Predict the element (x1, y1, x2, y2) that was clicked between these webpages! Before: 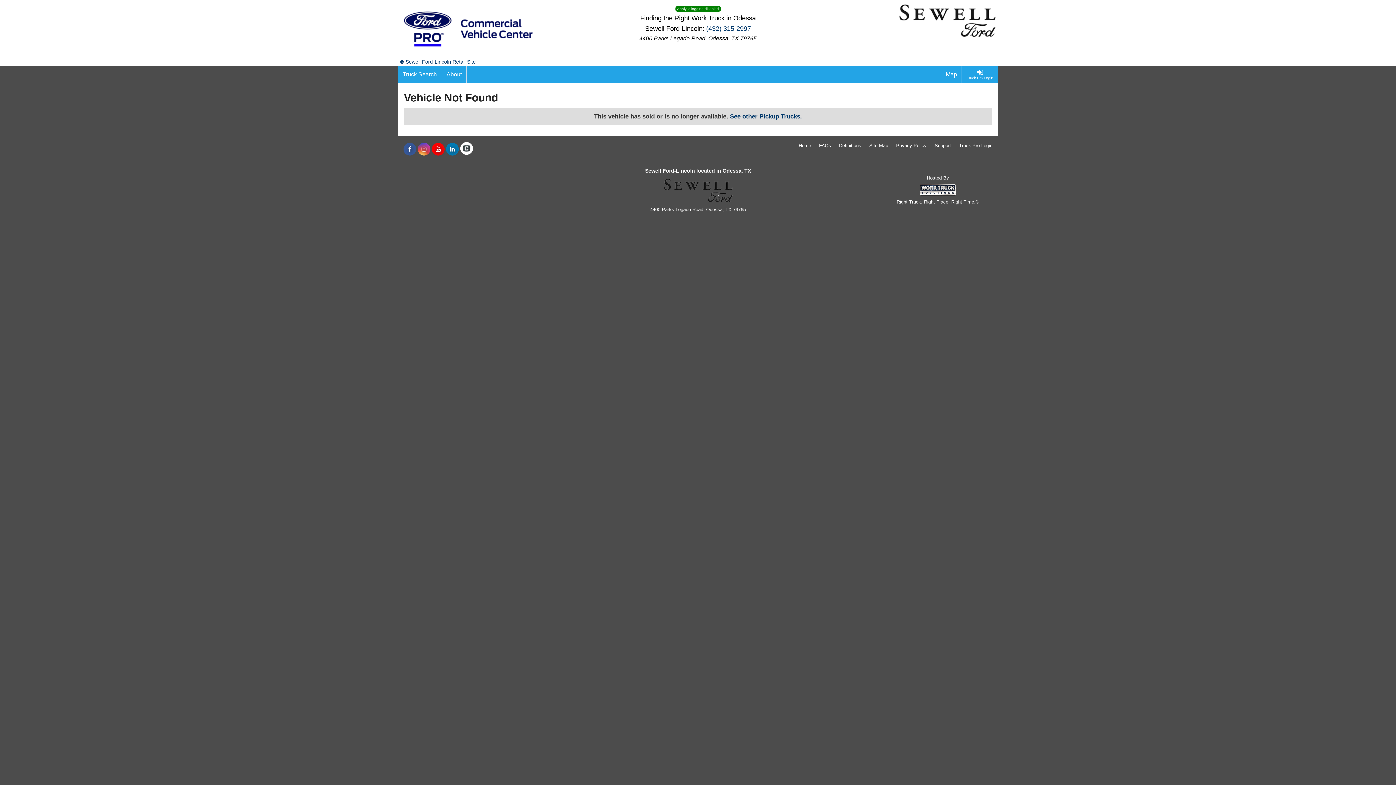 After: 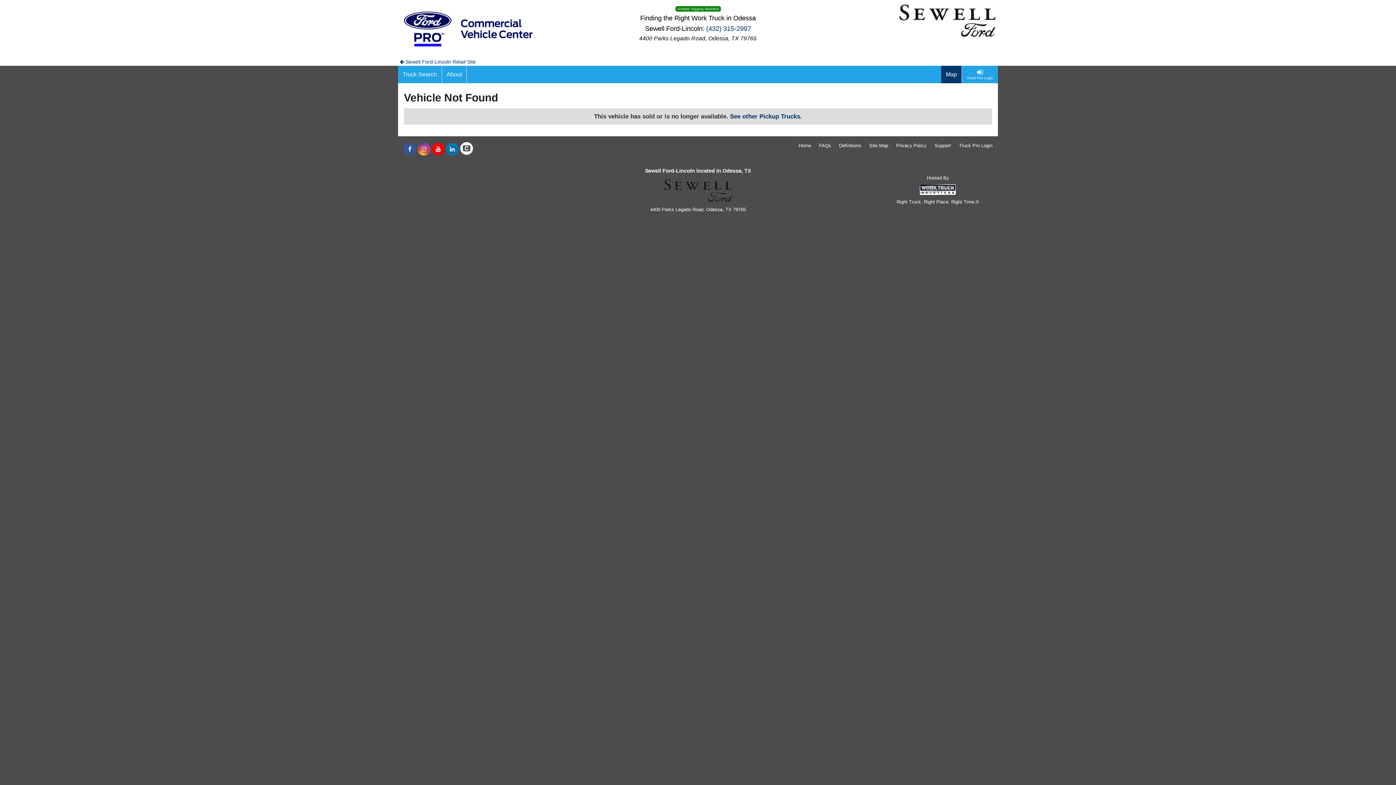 Action: label: Map bbox: (941, 65, 962, 83)